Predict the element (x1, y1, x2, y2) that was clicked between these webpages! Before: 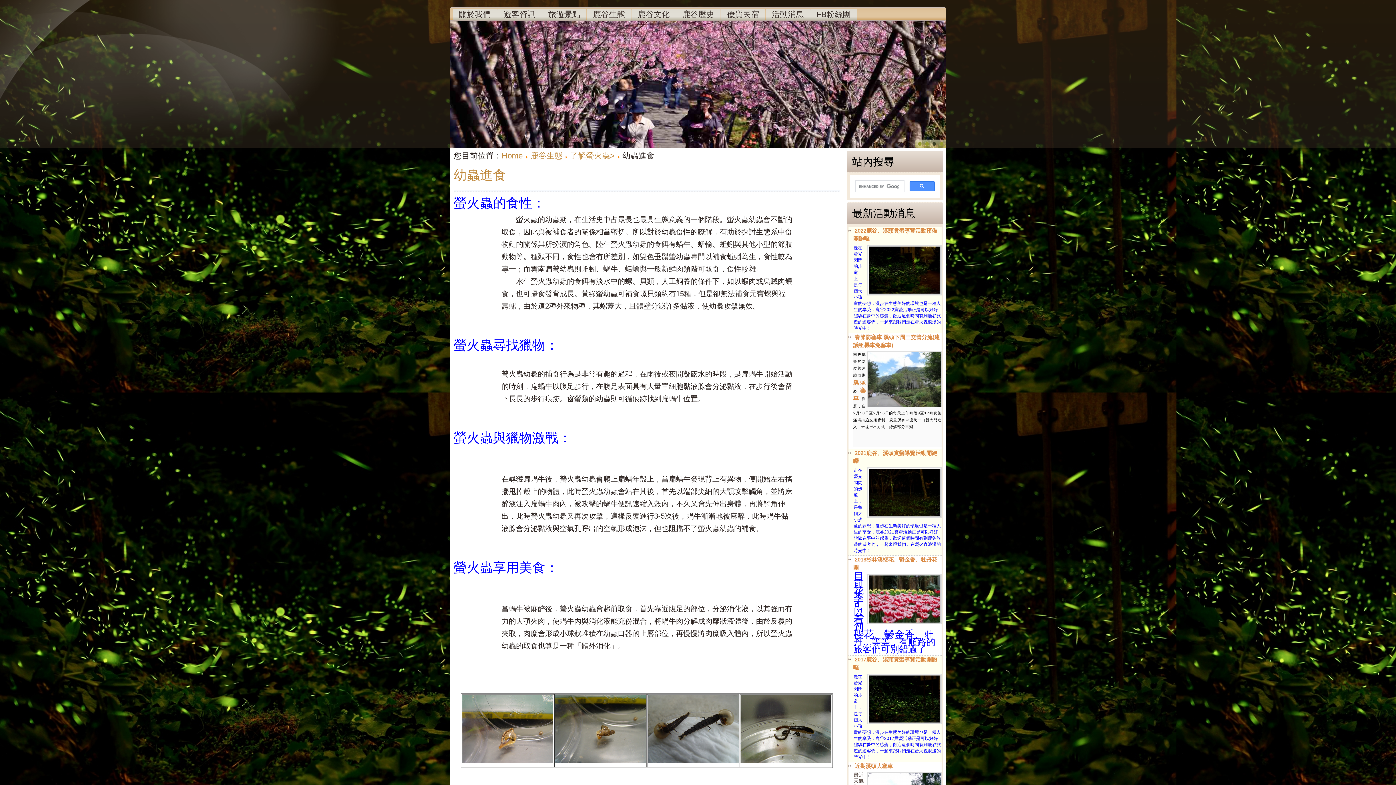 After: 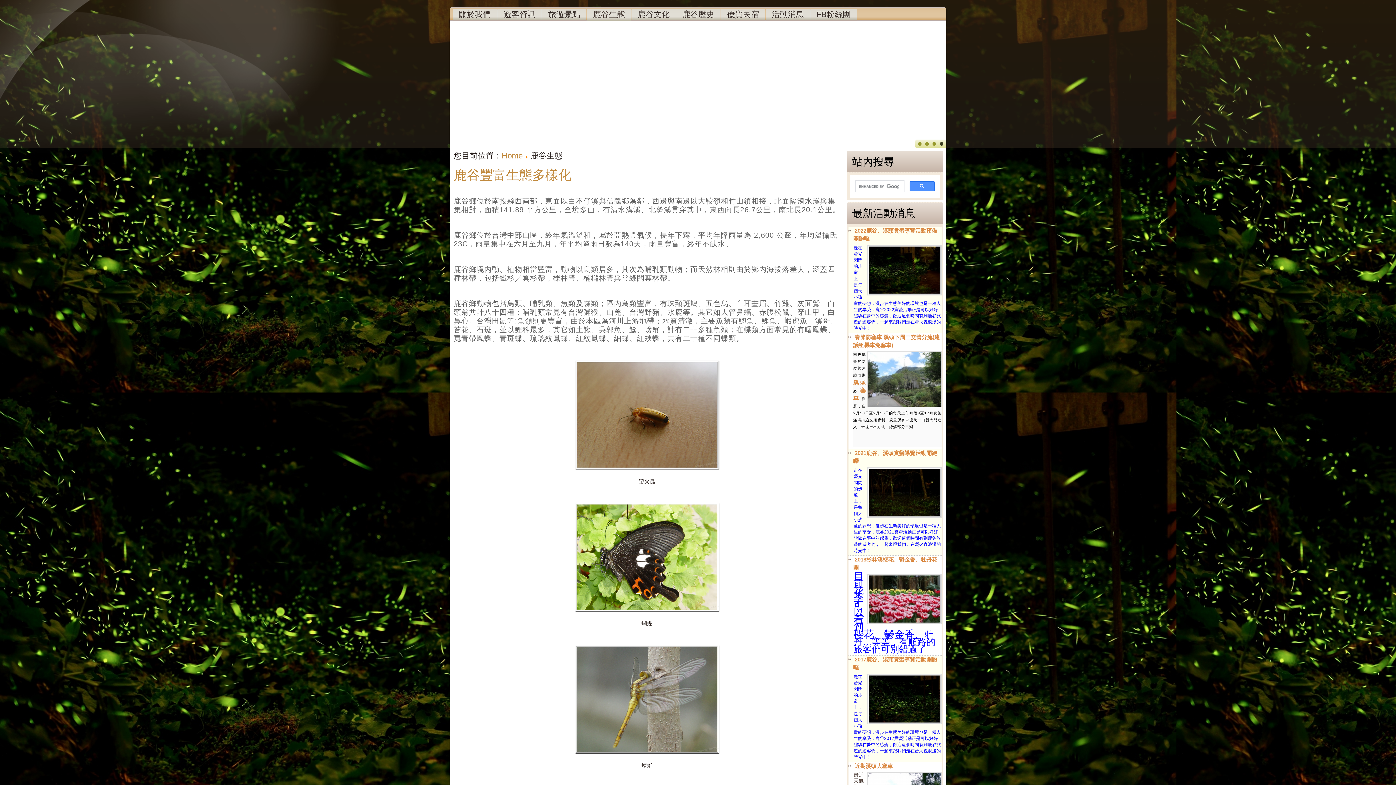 Action: label: 鹿谷生態 bbox: (586, 8, 631, 21)